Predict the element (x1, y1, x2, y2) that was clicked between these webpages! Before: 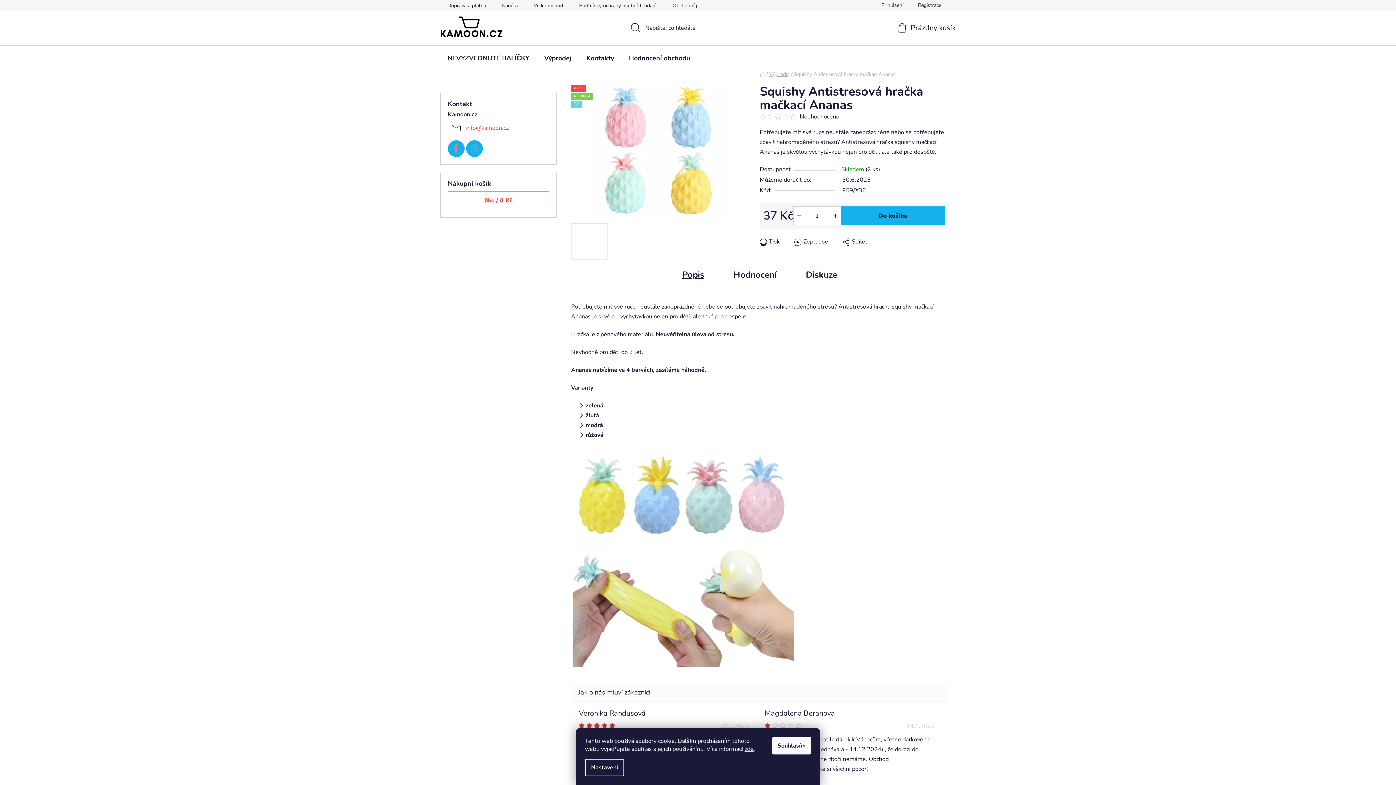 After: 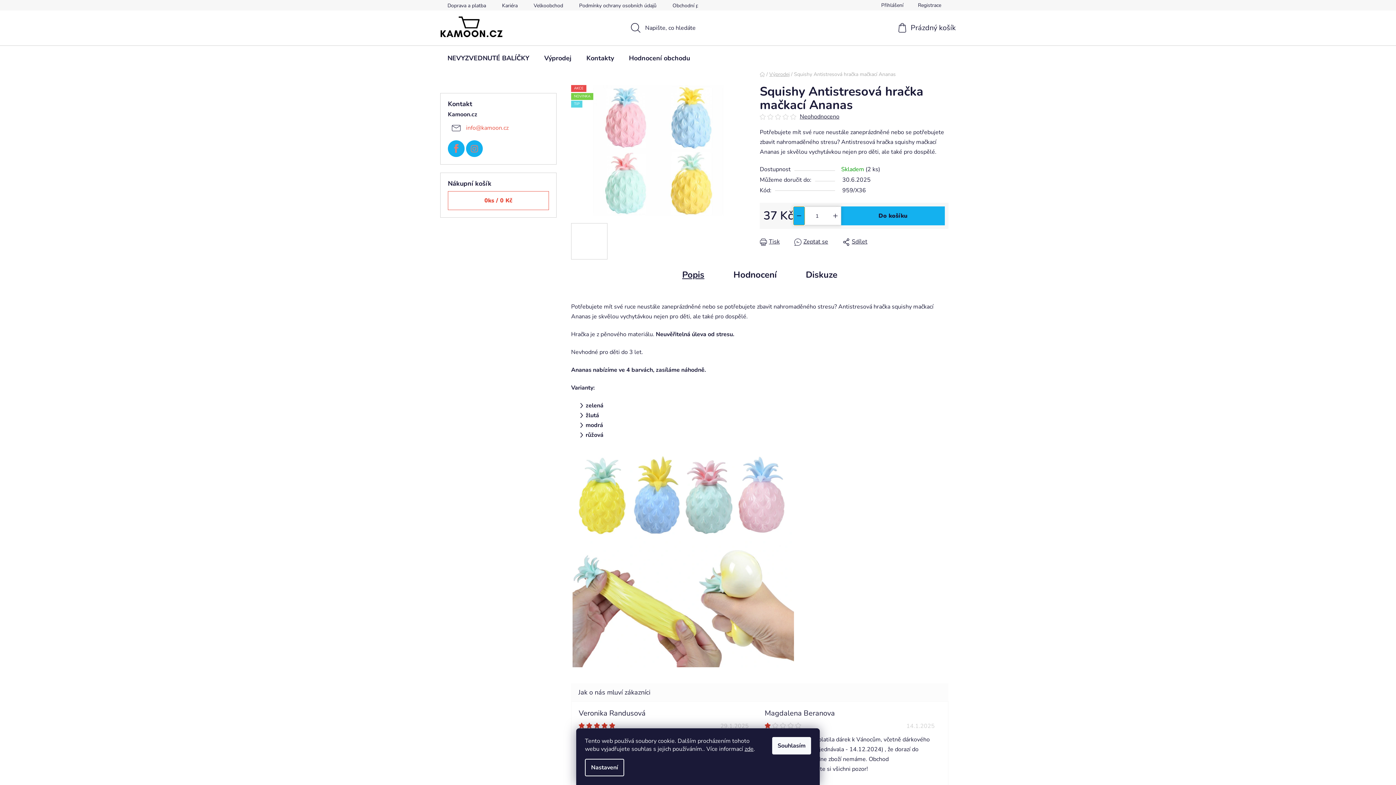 Action: bbox: (793, 206, 804, 225) label: Snížit množství o 1